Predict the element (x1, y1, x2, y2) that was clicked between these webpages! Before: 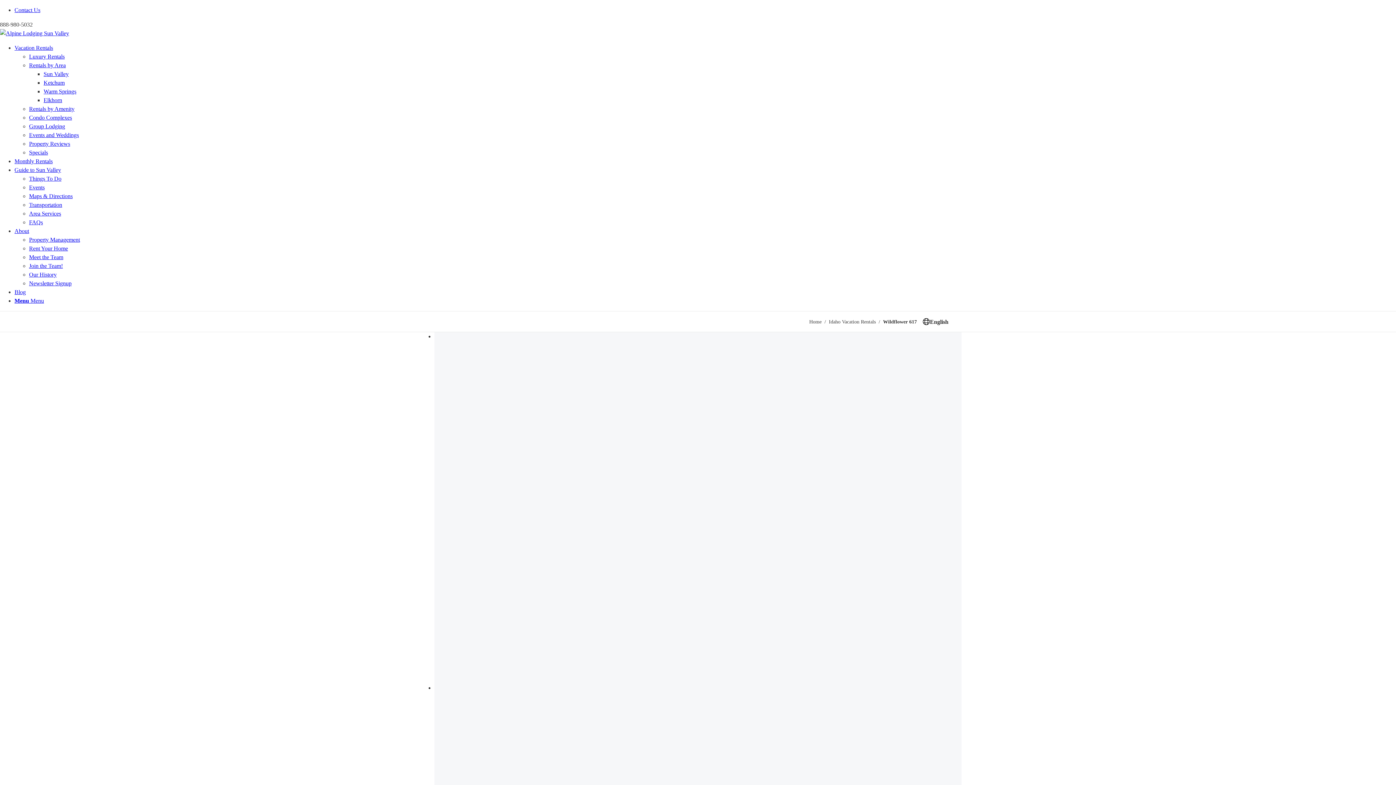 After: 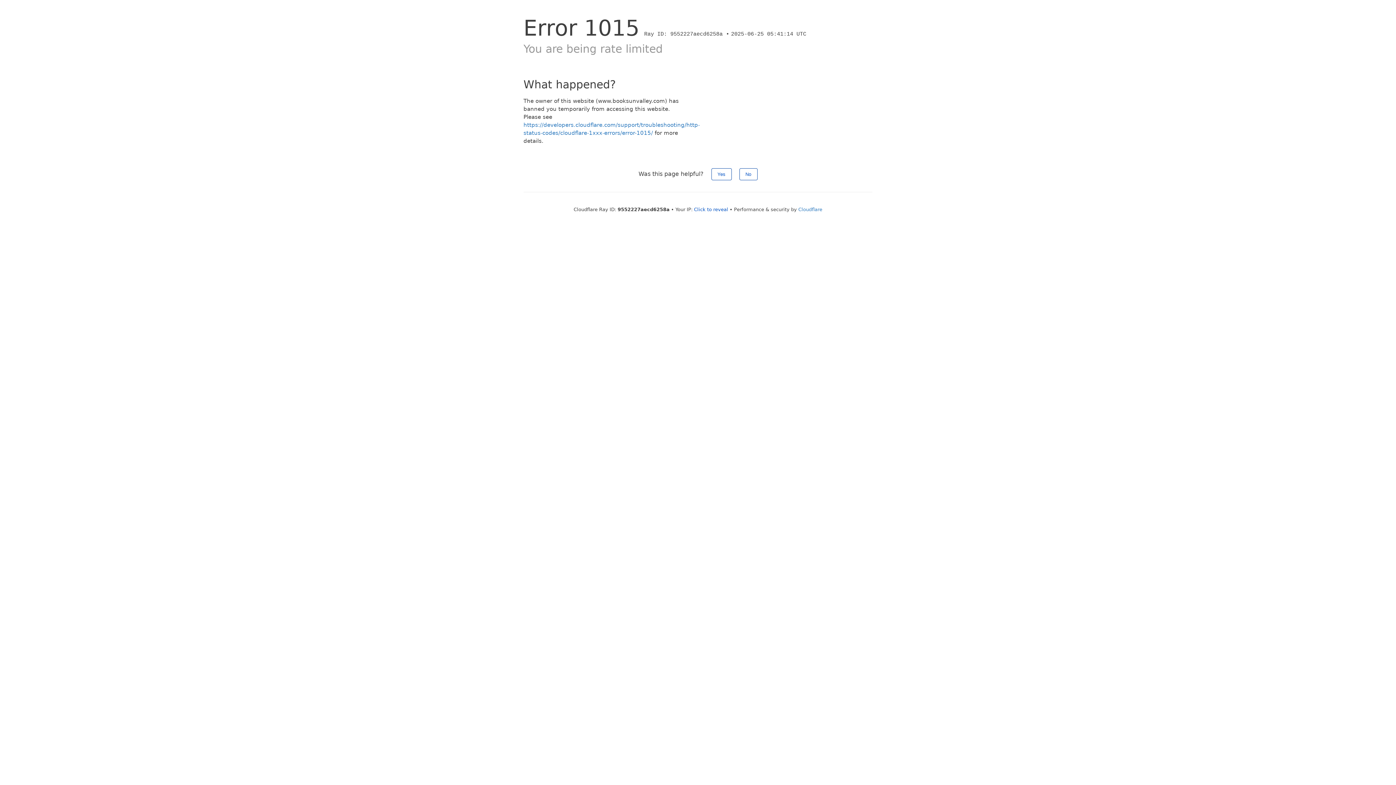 Action: bbox: (43, 97, 62, 103) label: Elkhorn